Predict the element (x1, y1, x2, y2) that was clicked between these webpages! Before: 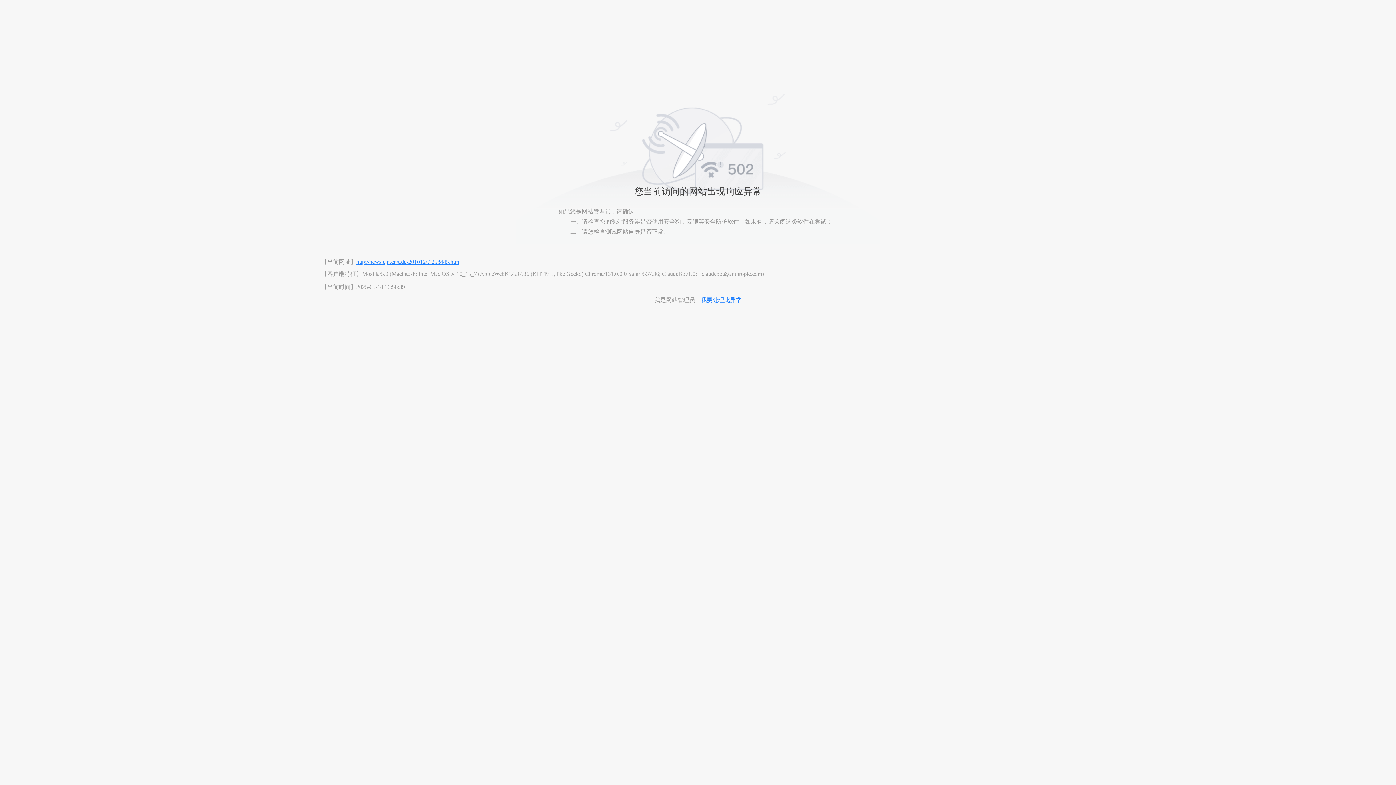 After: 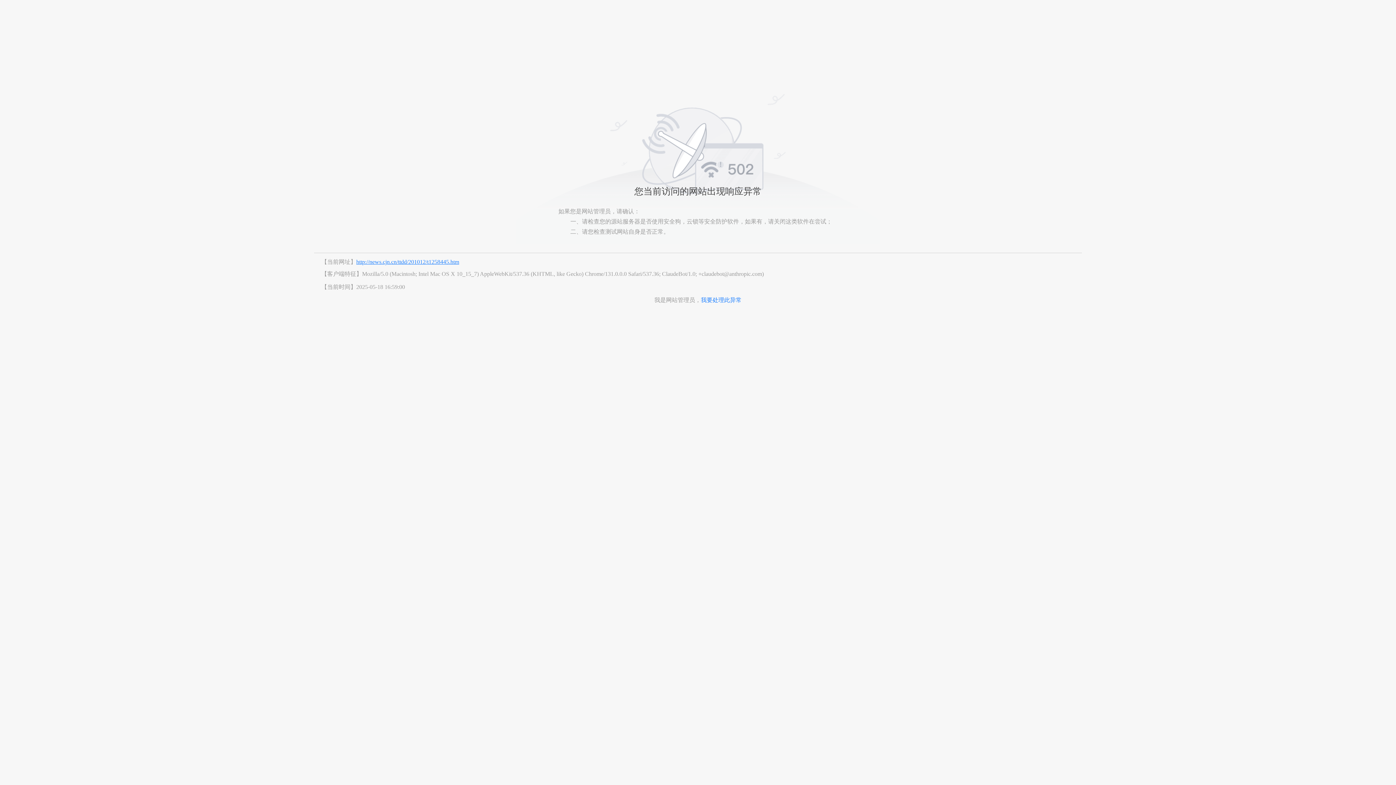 Action: bbox: (356, 258, 459, 264) label: http://news.cjn.cn/ttdd/201012/t1258445.htm